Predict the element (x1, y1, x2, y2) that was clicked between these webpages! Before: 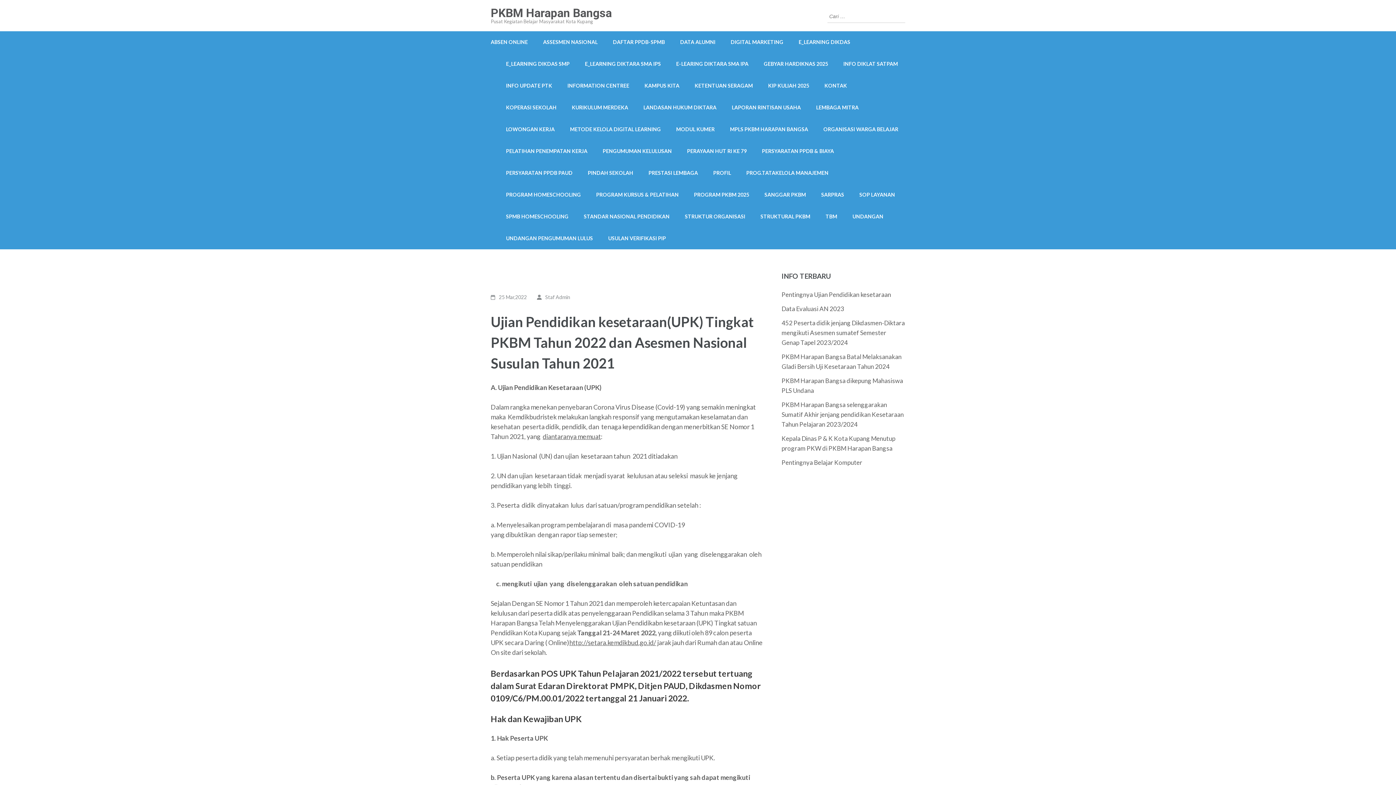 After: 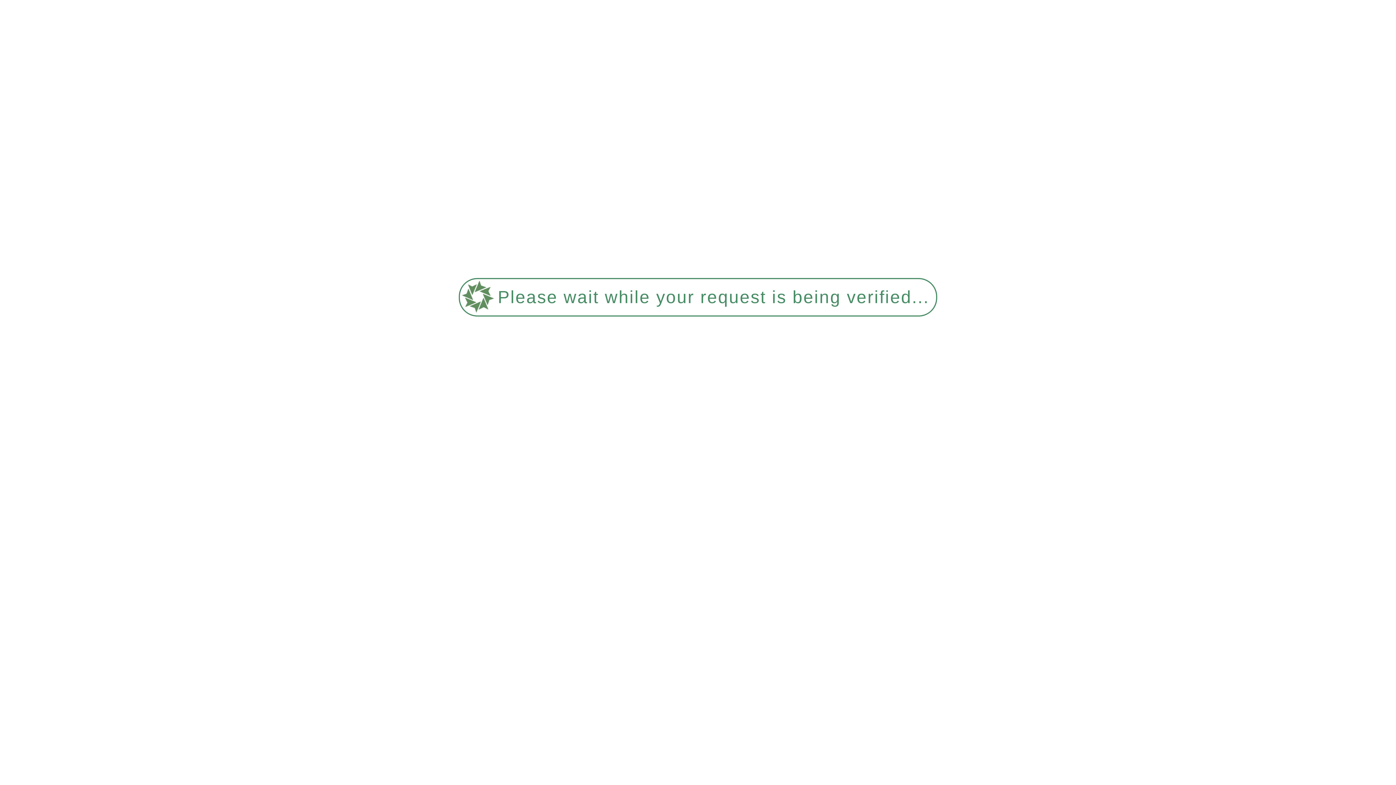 Action: label: PKBM Harapan Bangsa selenggarakan Sumatif Akhir jenjang pendidikan Kesetaraan Tahun Pelajaran 2023/2024 bbox: (781, 401, 904, 428)